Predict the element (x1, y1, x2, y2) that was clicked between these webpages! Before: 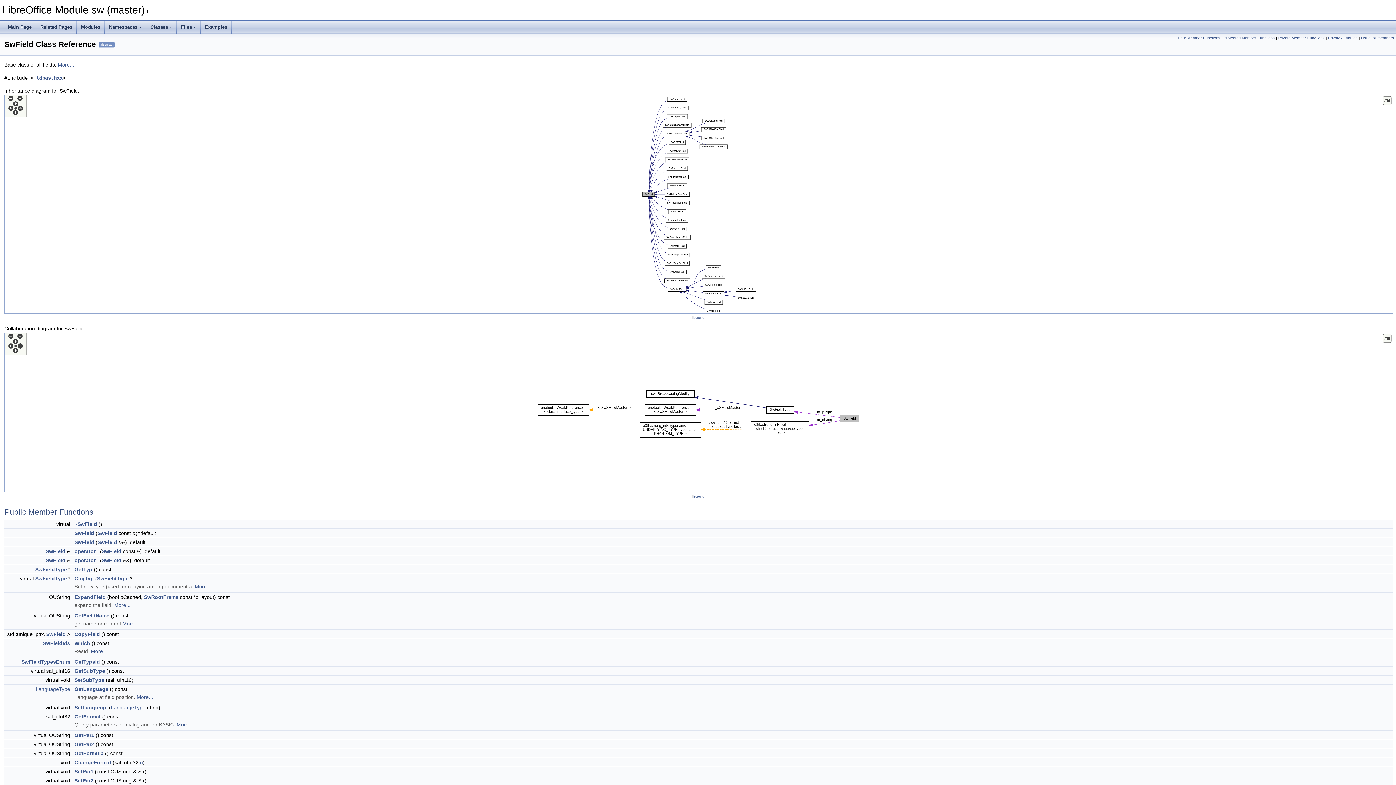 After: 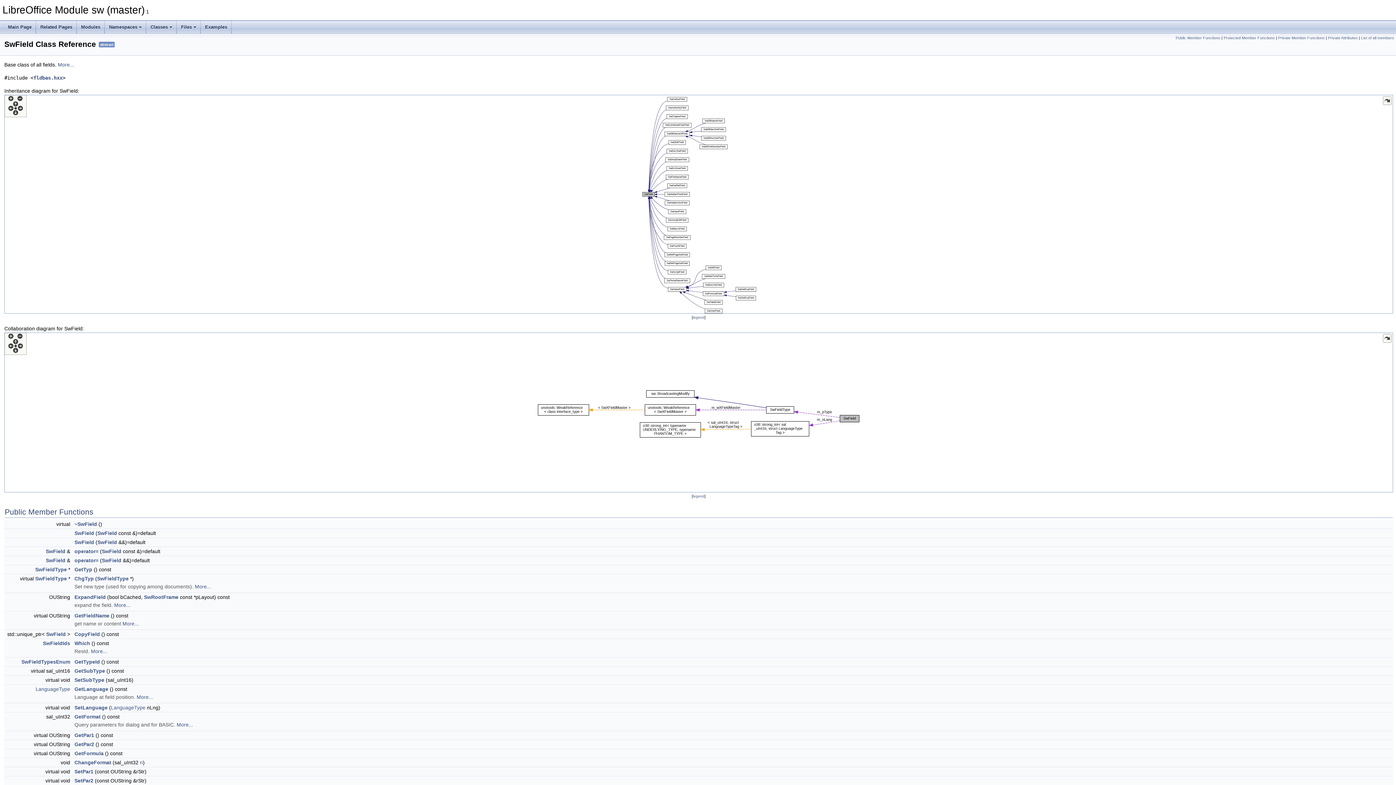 Action: label: SwField bbox: (97, 539, 117, 545)